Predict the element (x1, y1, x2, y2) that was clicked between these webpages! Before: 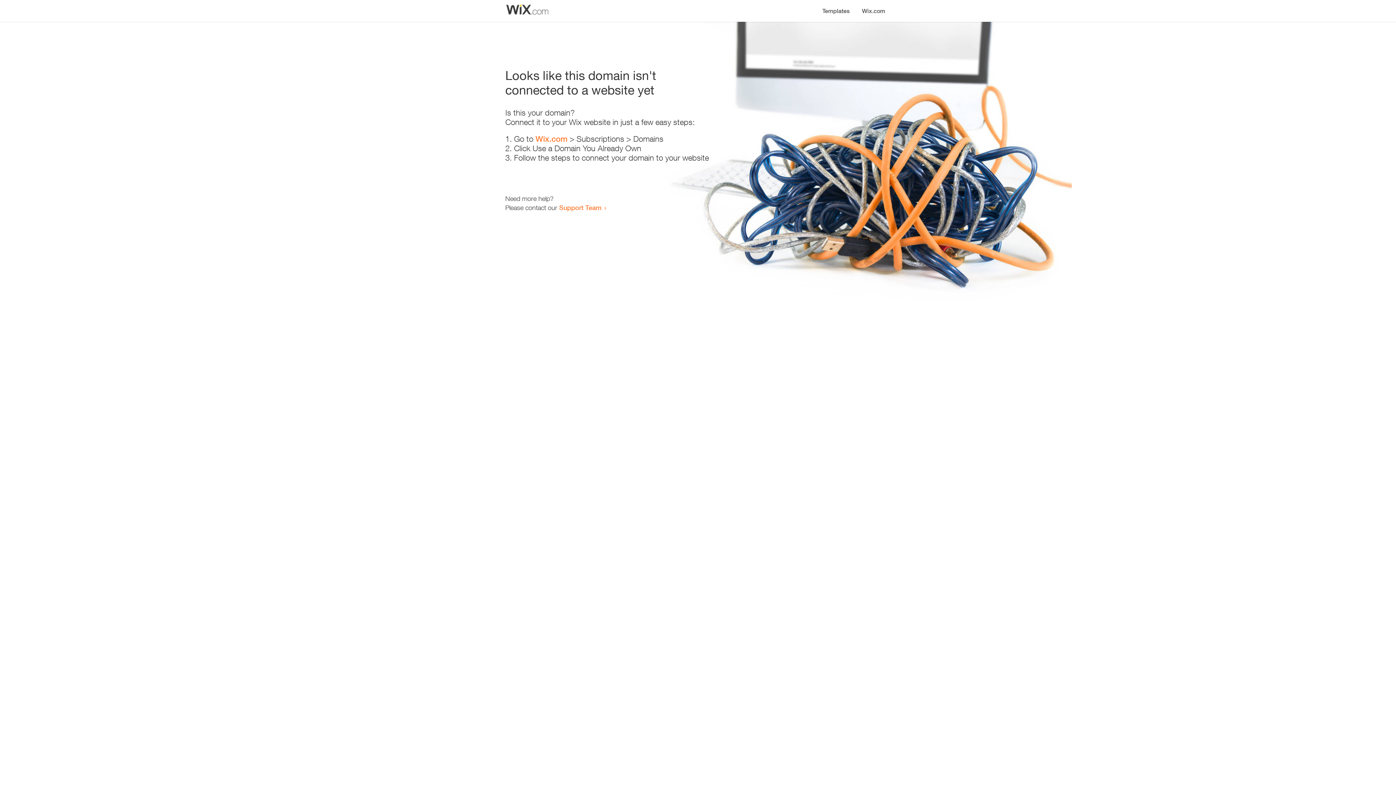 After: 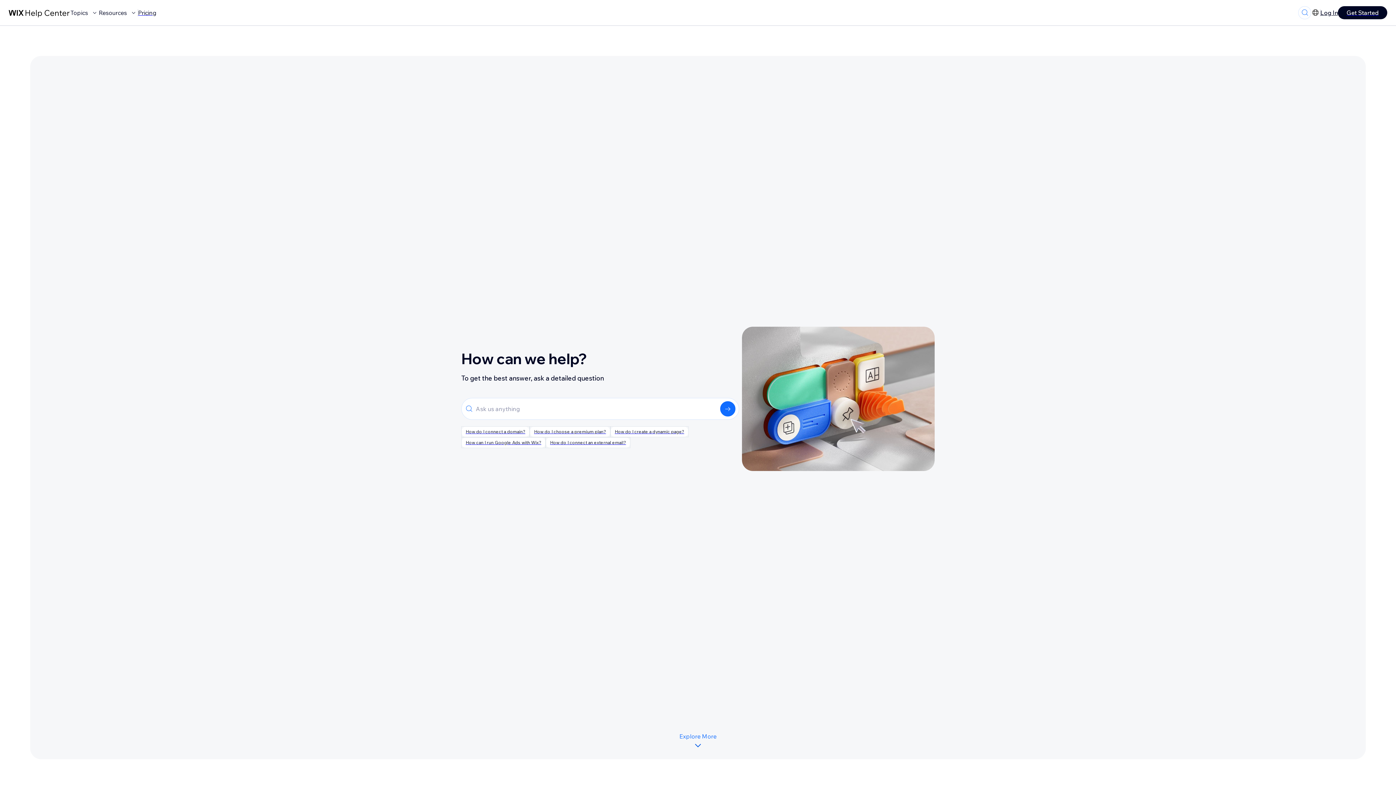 Action: bbox: (559, 203, 601, 211) label: Support Team